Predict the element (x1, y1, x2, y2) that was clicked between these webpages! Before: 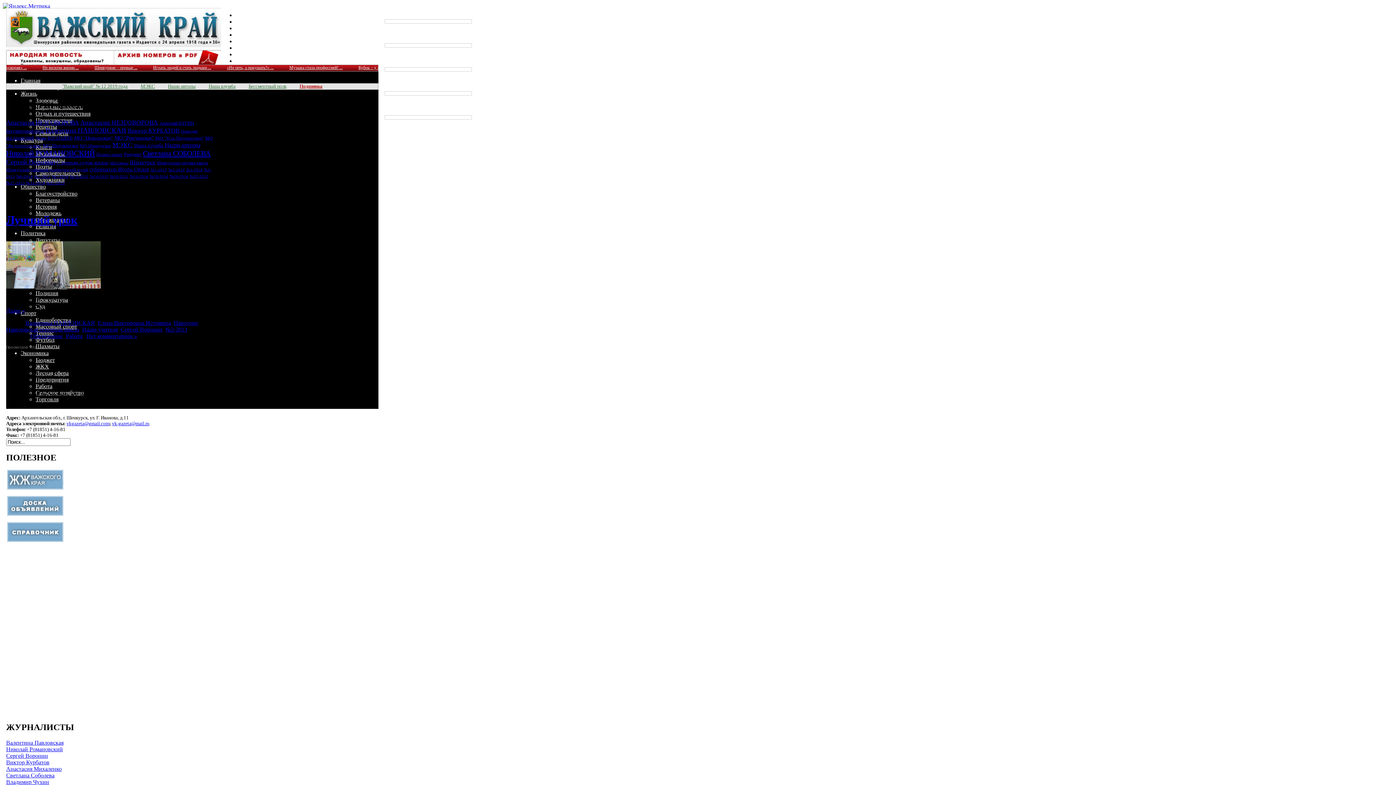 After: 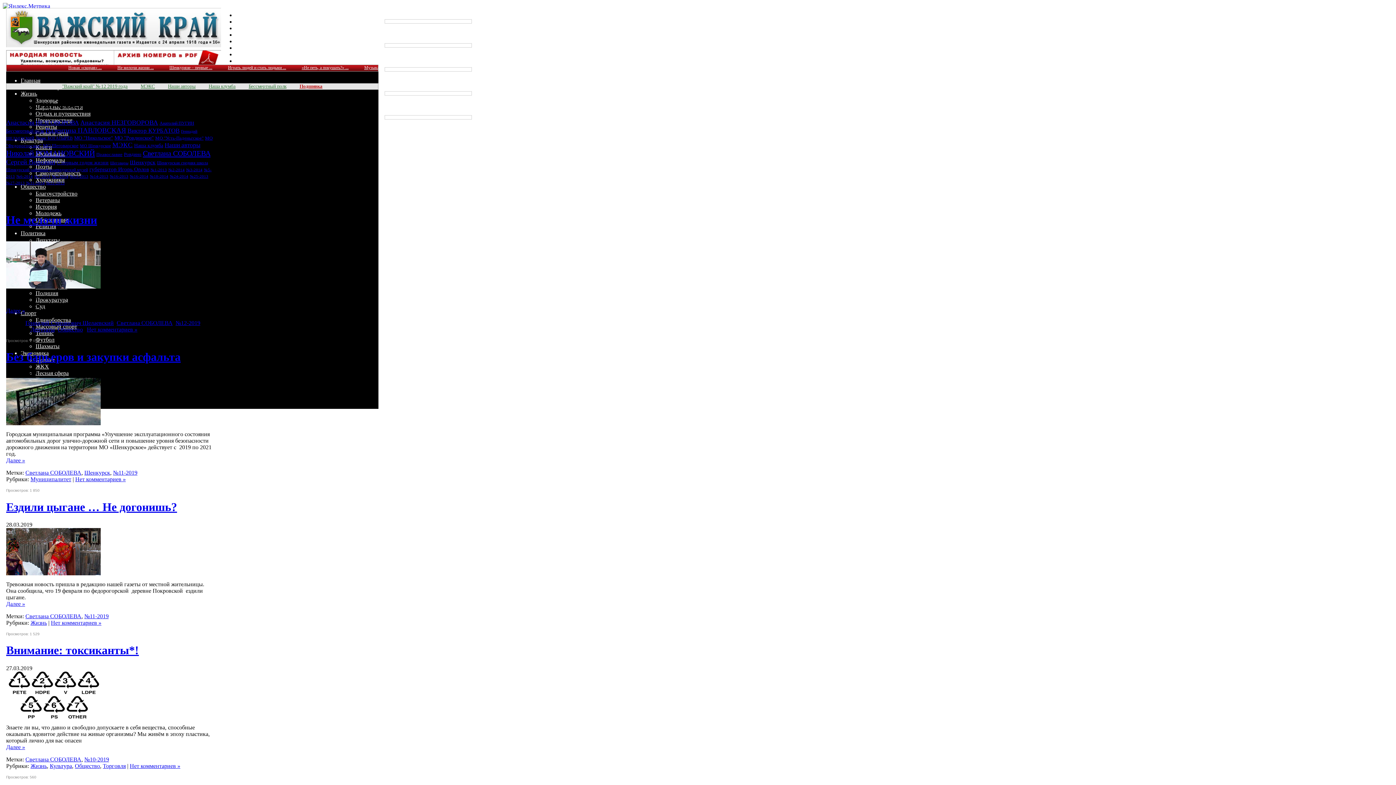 Action: bbox: (6, 772, 54, 778) label: Светлана Соболева